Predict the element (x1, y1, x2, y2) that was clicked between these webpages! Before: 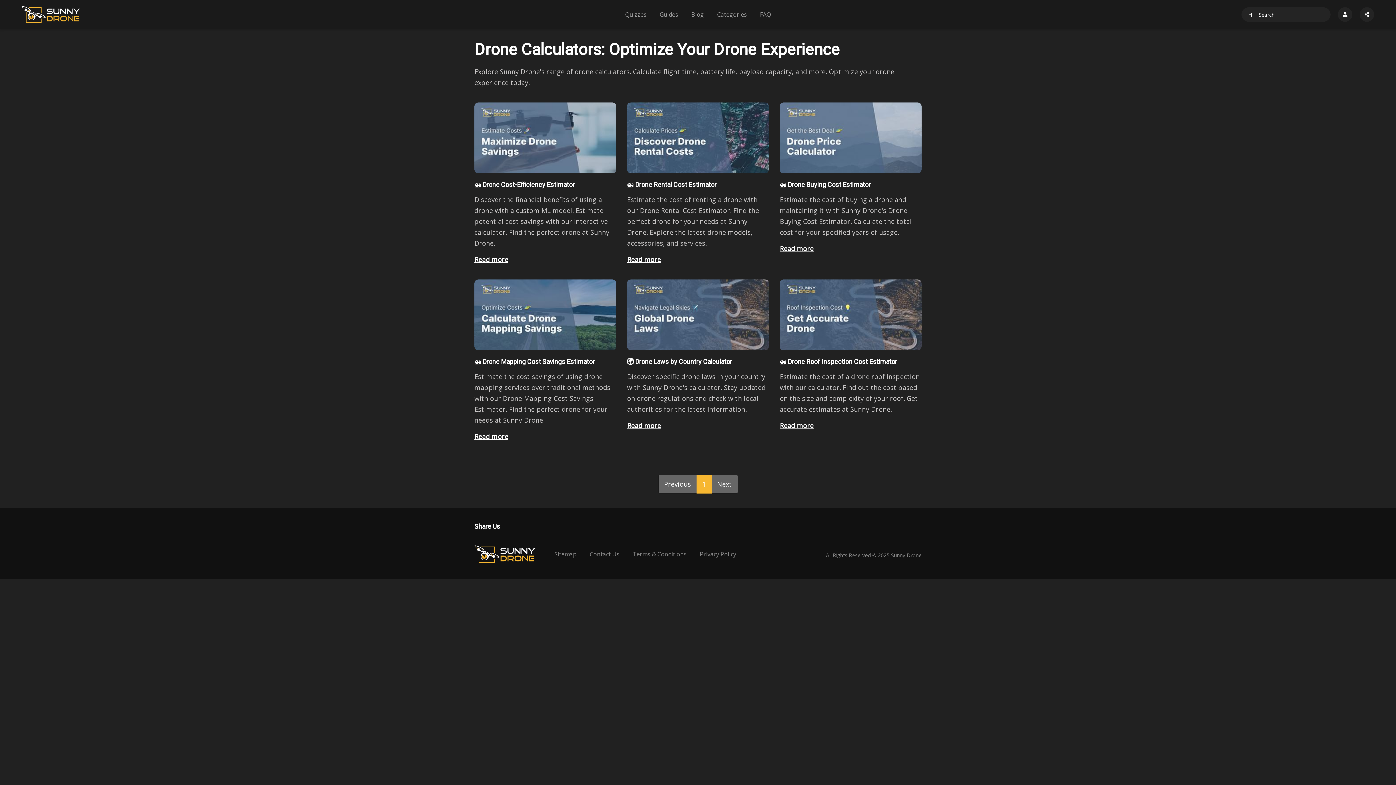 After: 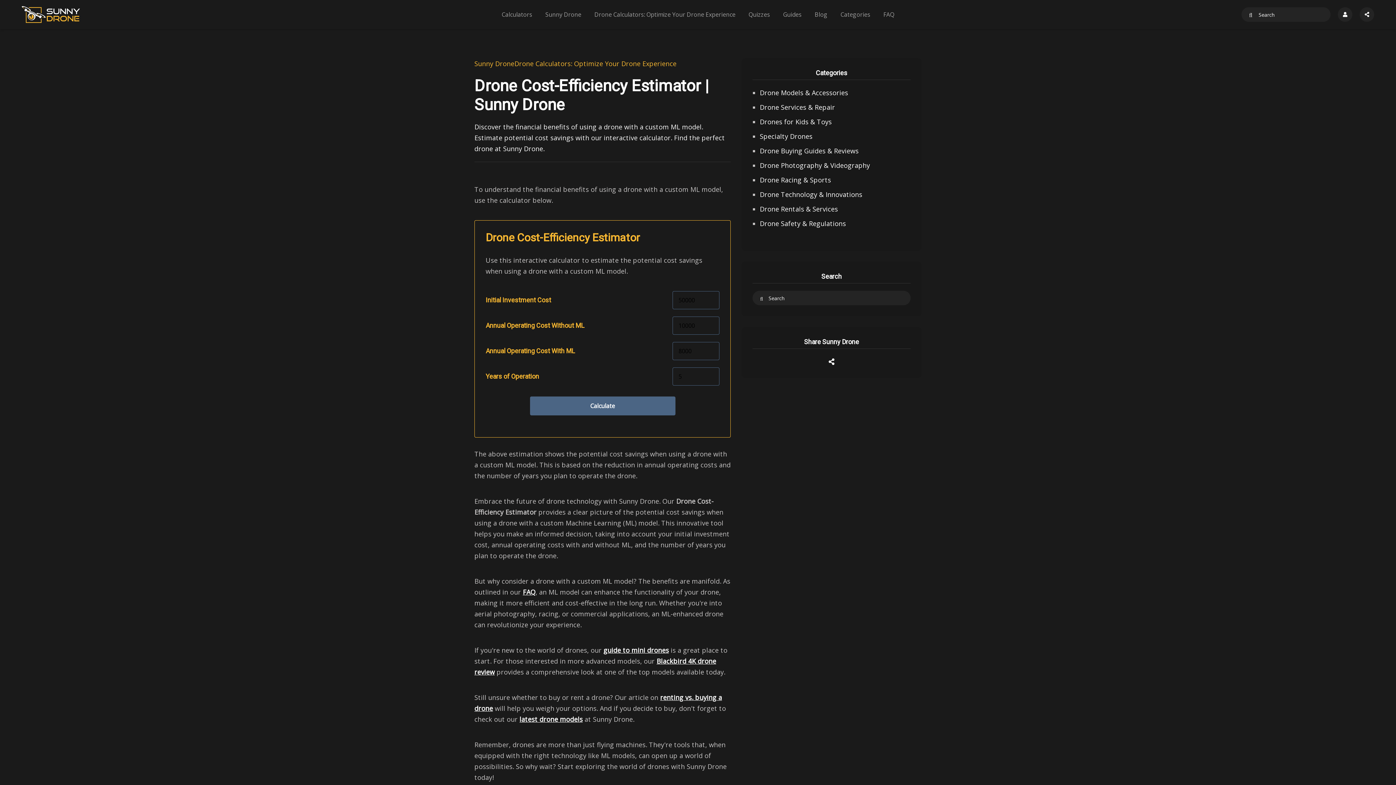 Action: label: Read more bbox: (474, 255, 508, 264)